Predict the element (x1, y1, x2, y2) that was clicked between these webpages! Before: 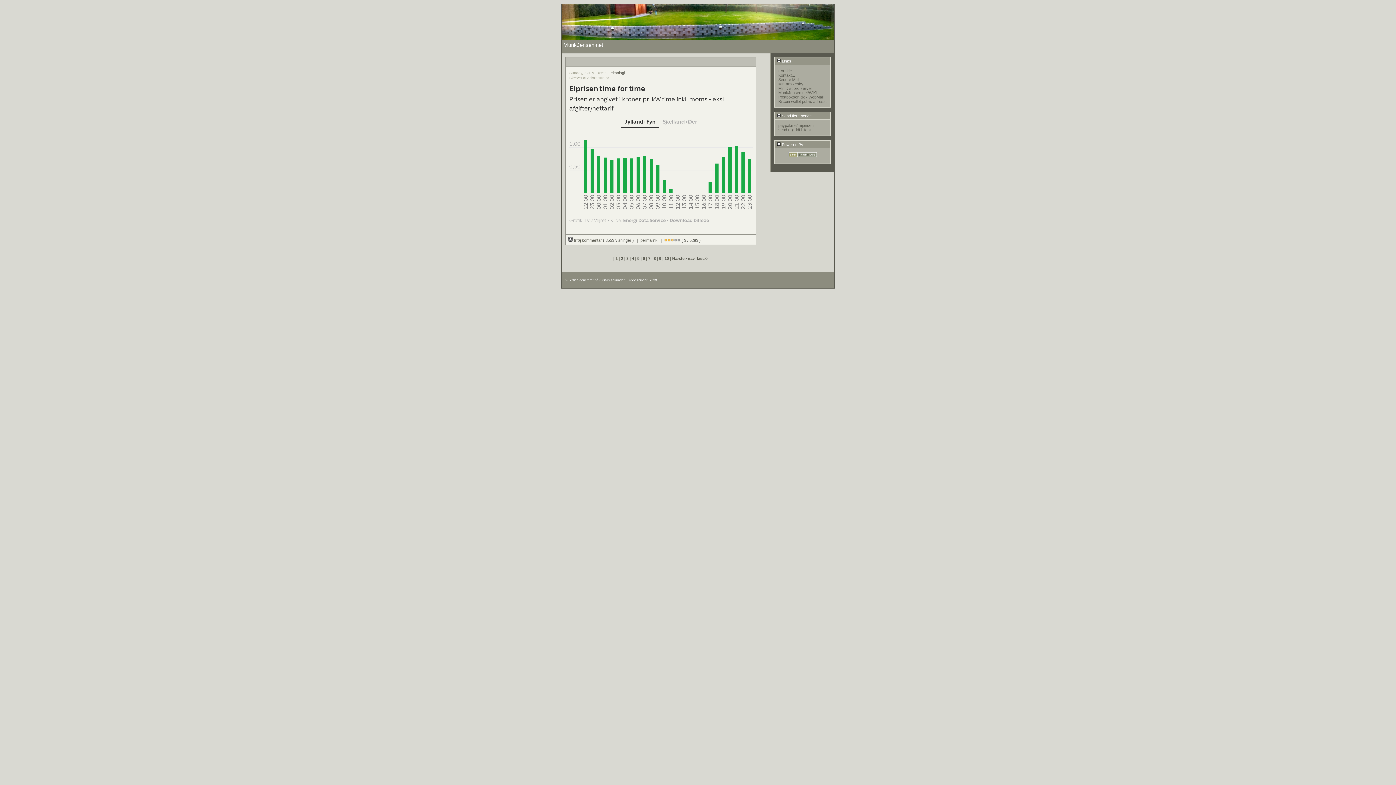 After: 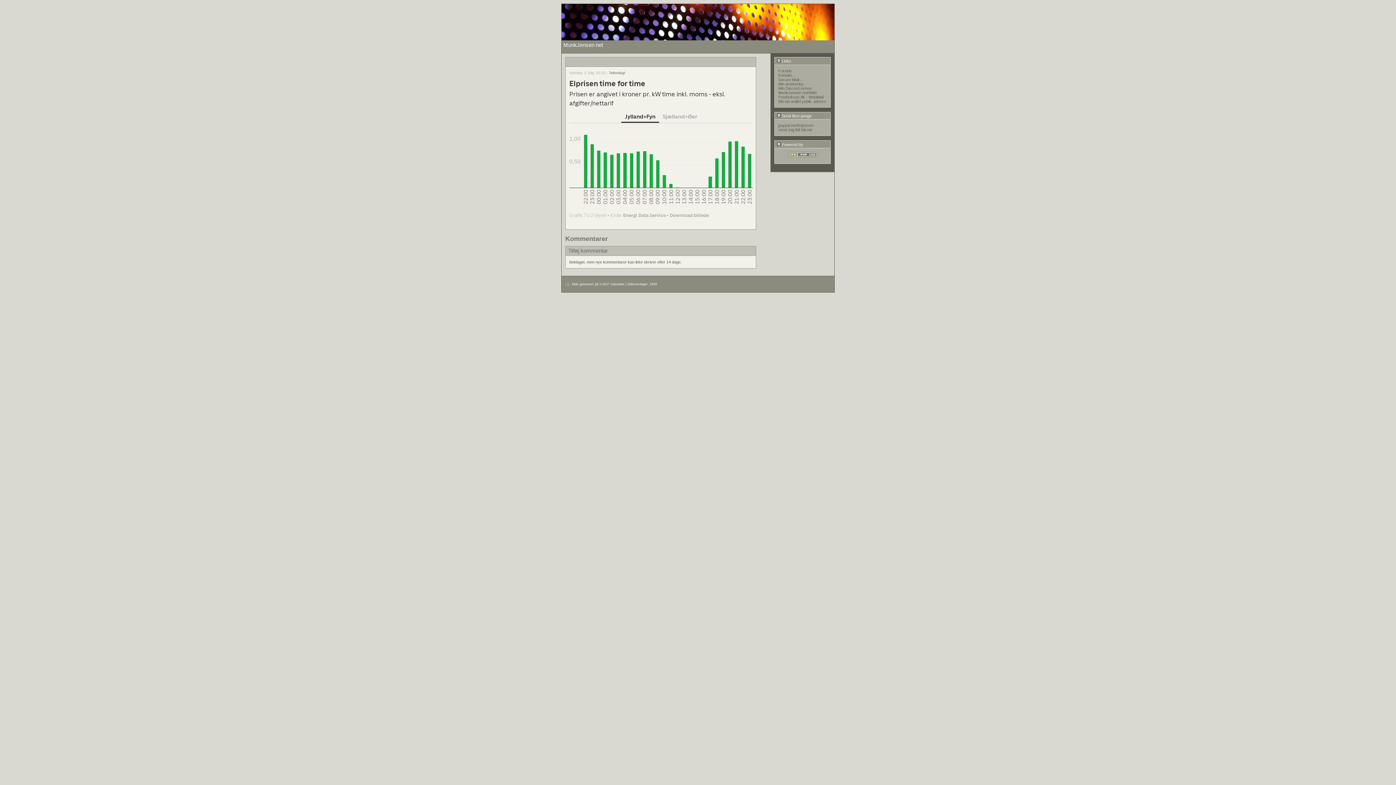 Action: bbox: (567, 238, 603, 242) label:  tilføj kommentar 